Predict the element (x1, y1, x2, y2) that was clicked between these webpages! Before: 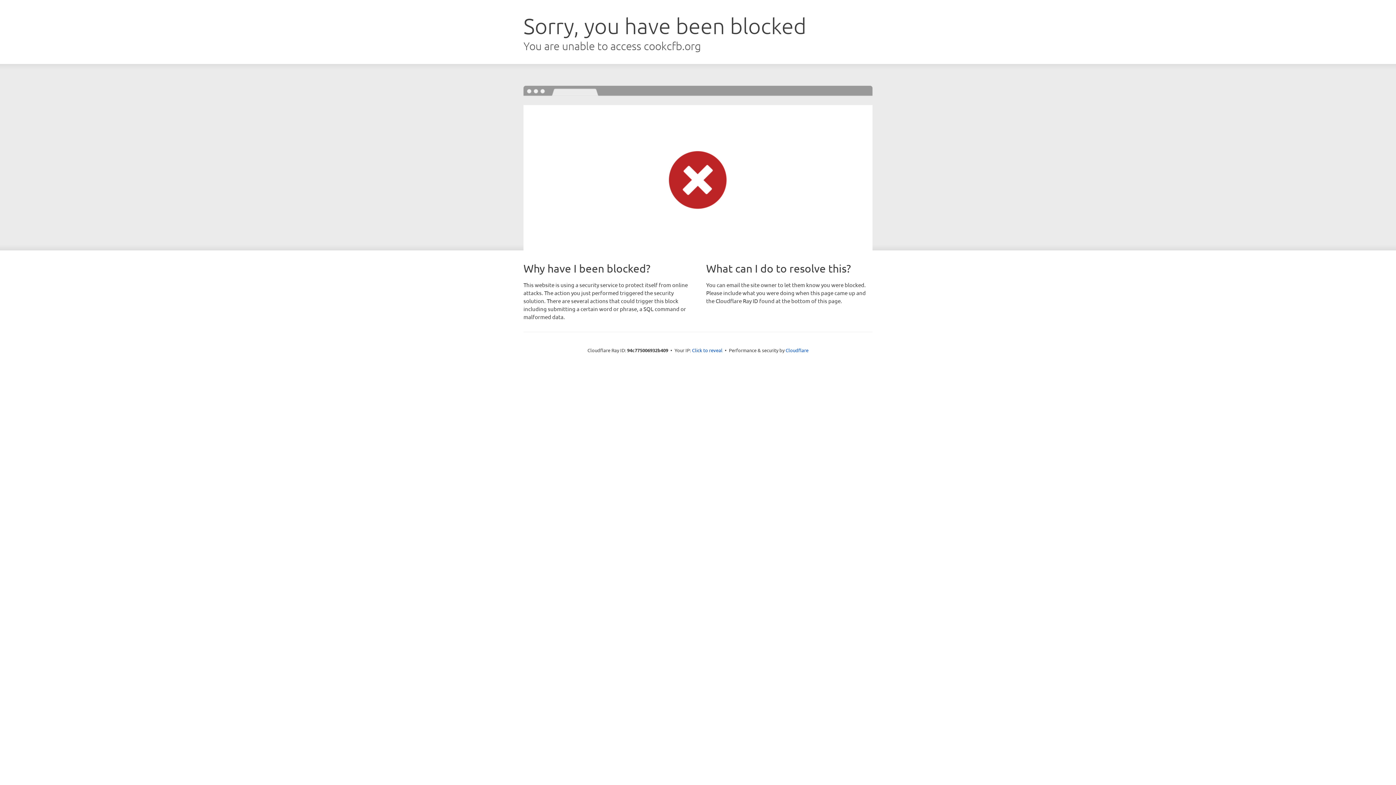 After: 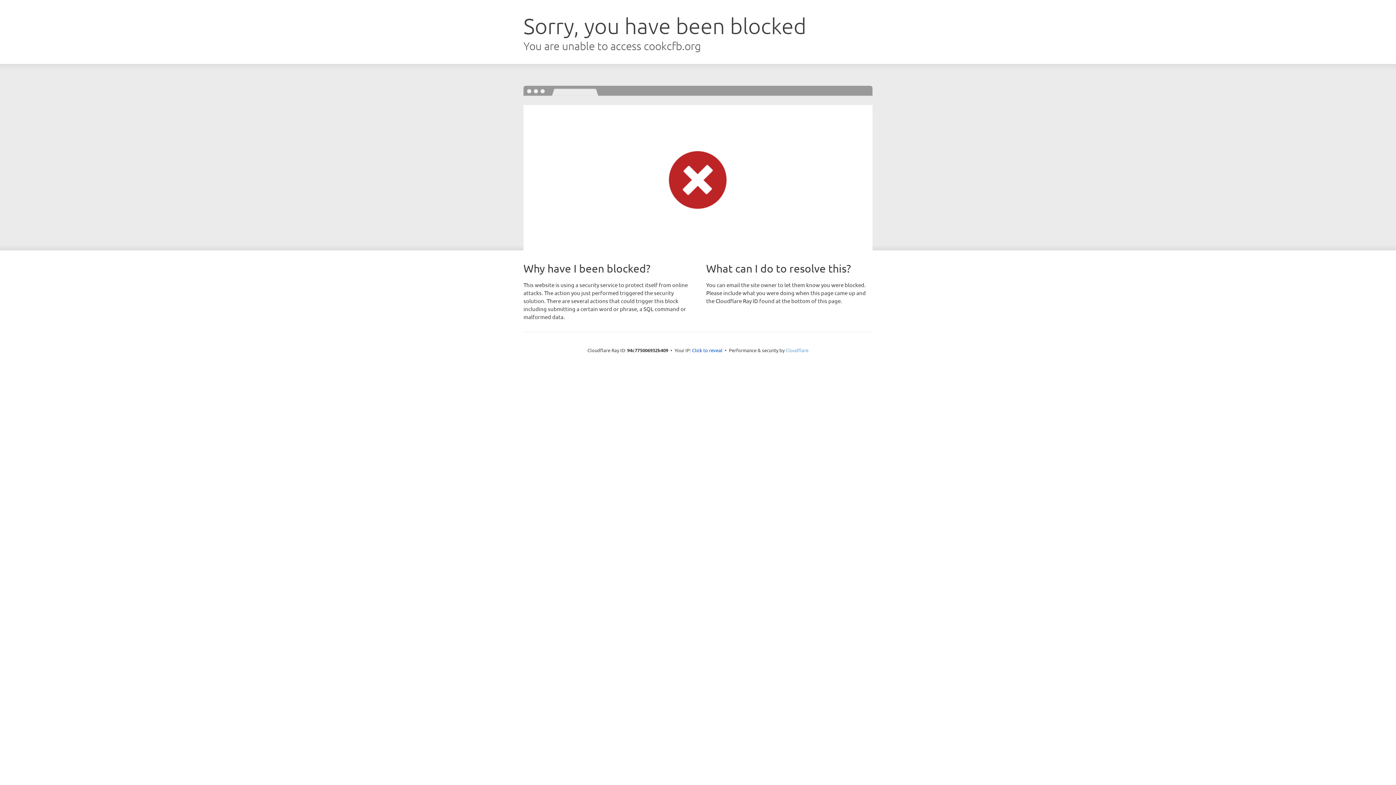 Action: bbox: (785, 347, 808, 353) label: Cloudflare